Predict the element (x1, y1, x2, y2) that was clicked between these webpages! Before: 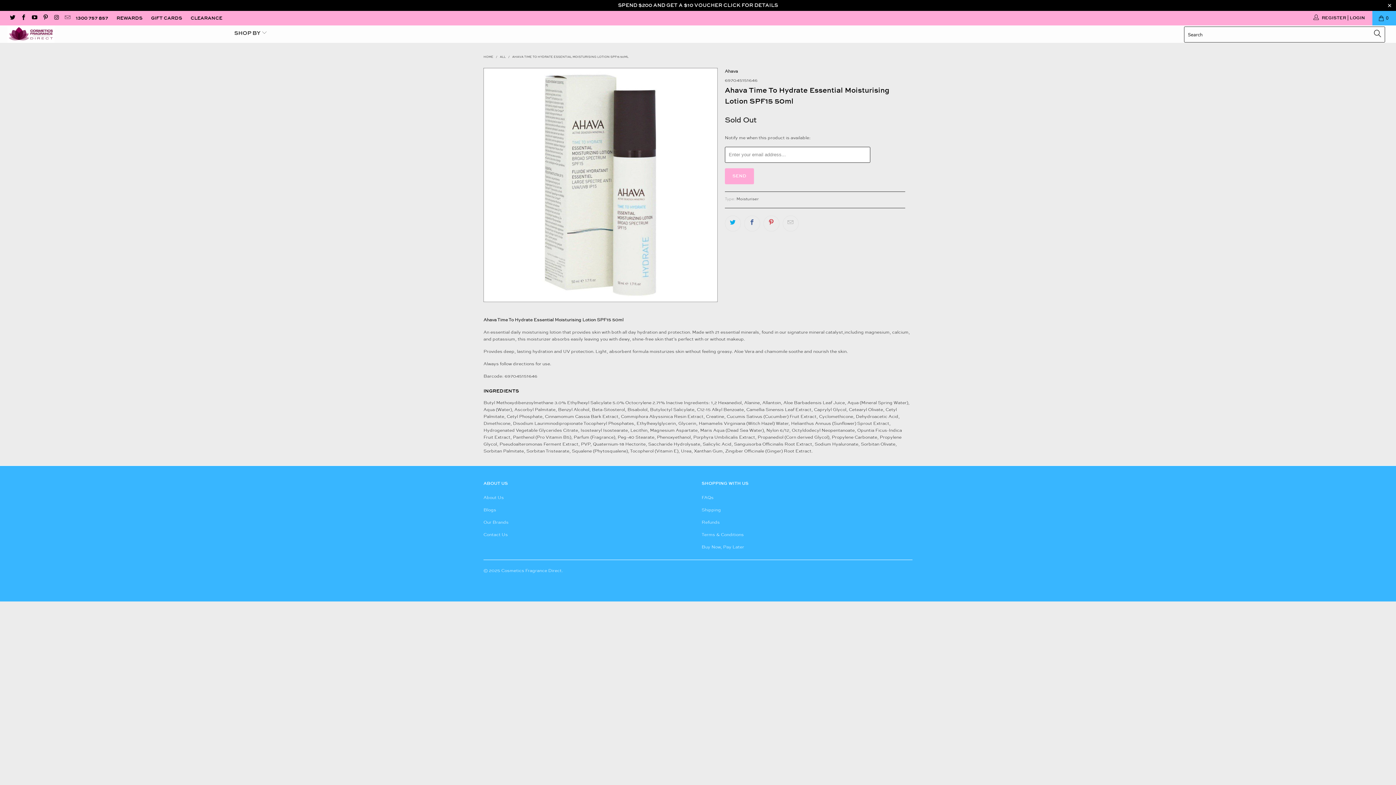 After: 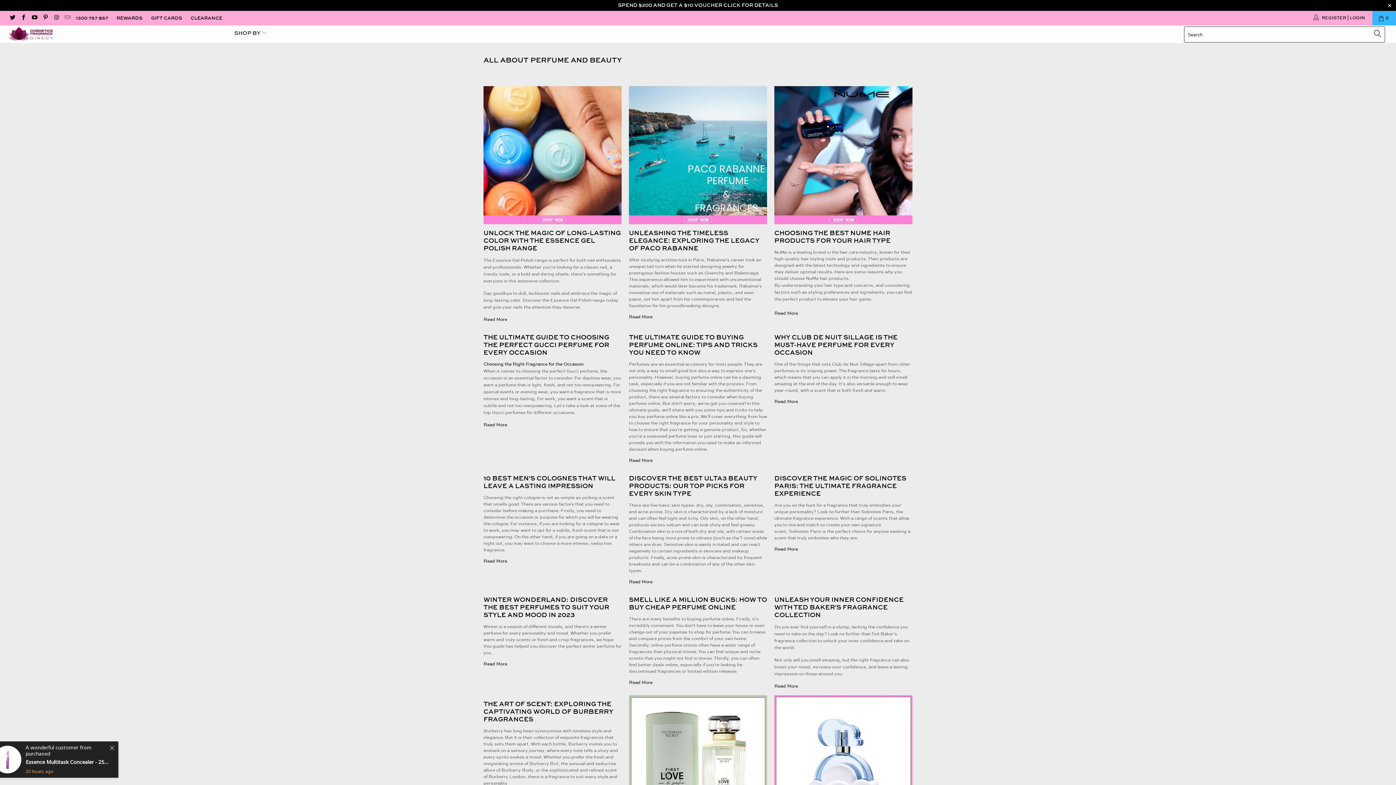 Action: bbox: (483, 507, 496, 513) label: Blogs